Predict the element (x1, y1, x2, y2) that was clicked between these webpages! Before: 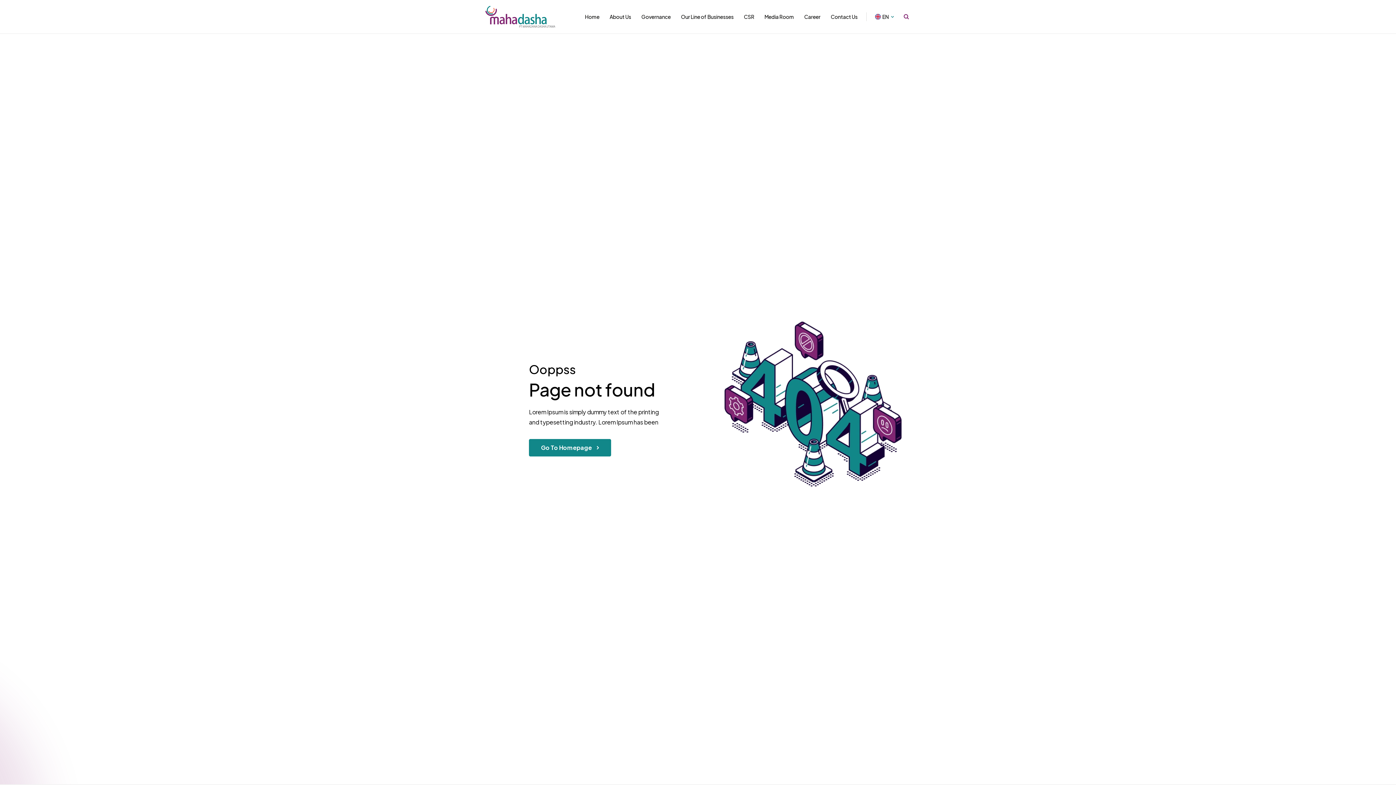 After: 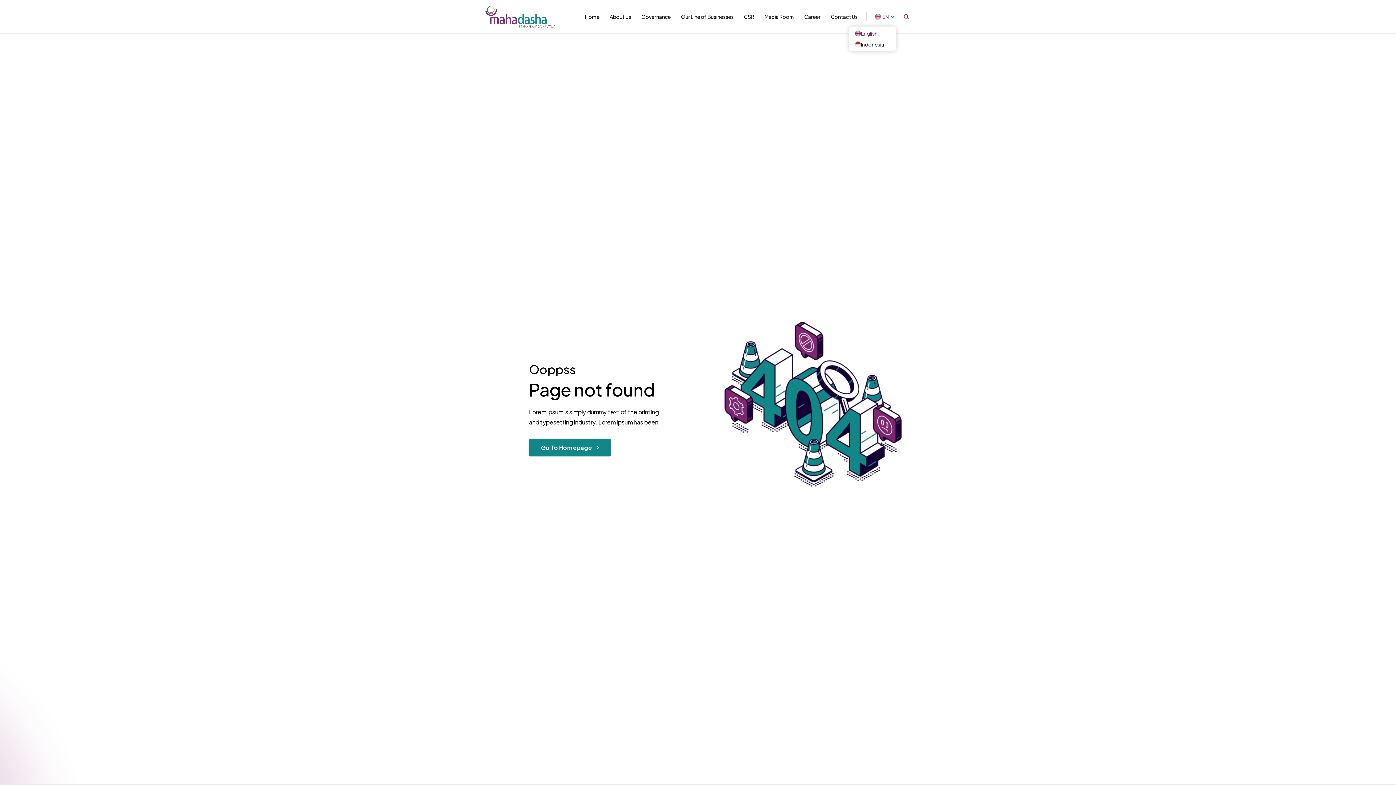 Action: bbox: (882, 12, 896, 20) label: EN